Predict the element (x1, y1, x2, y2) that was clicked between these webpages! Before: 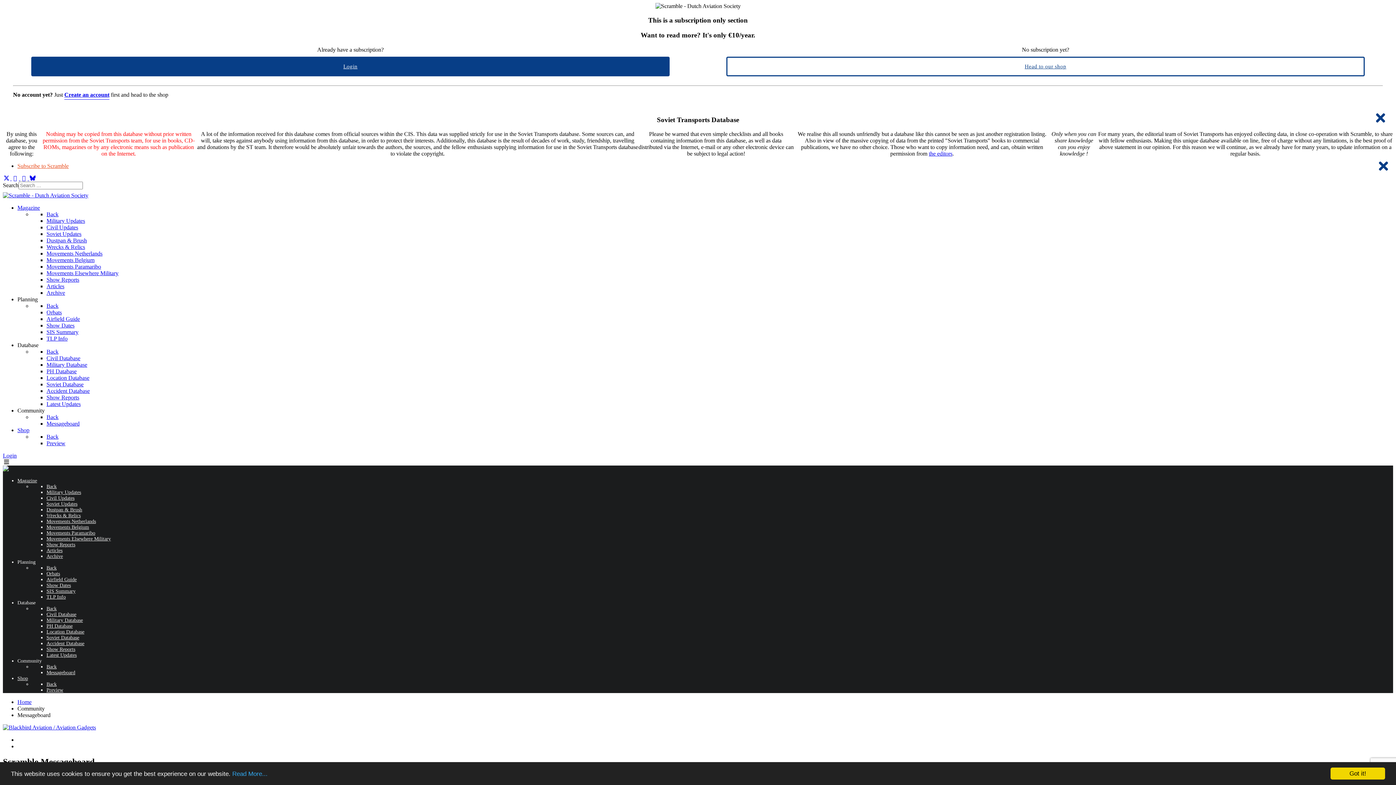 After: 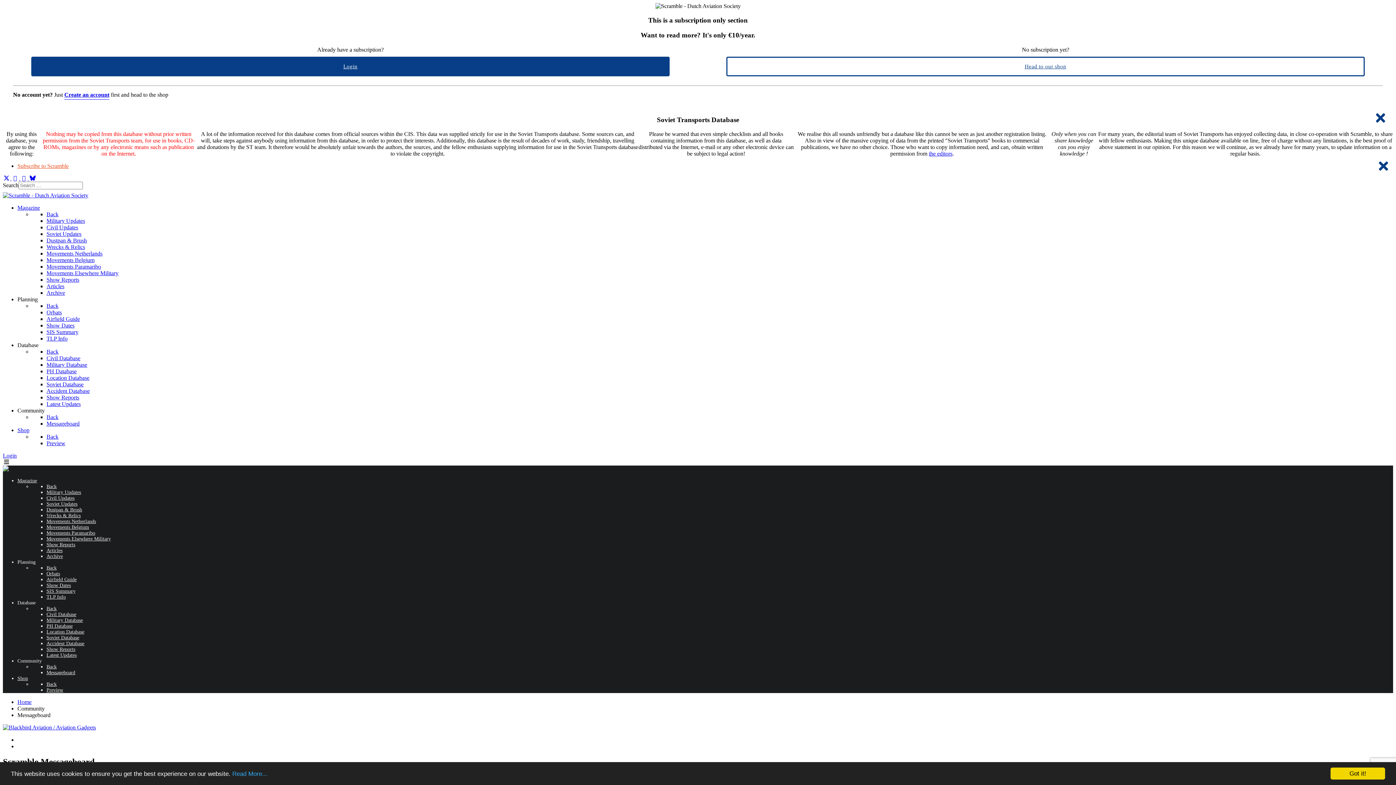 Action: bbox: (11, 175, 20, 181) label:  